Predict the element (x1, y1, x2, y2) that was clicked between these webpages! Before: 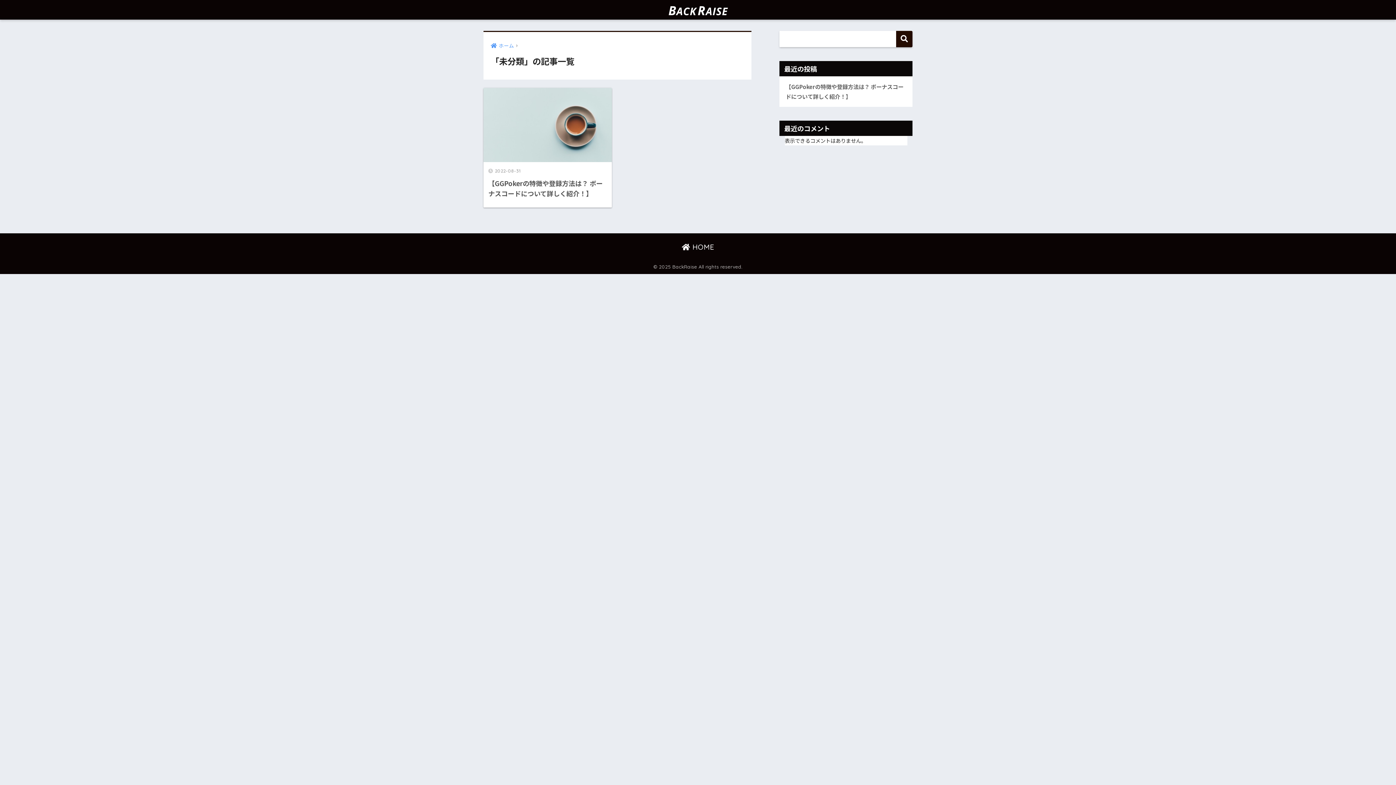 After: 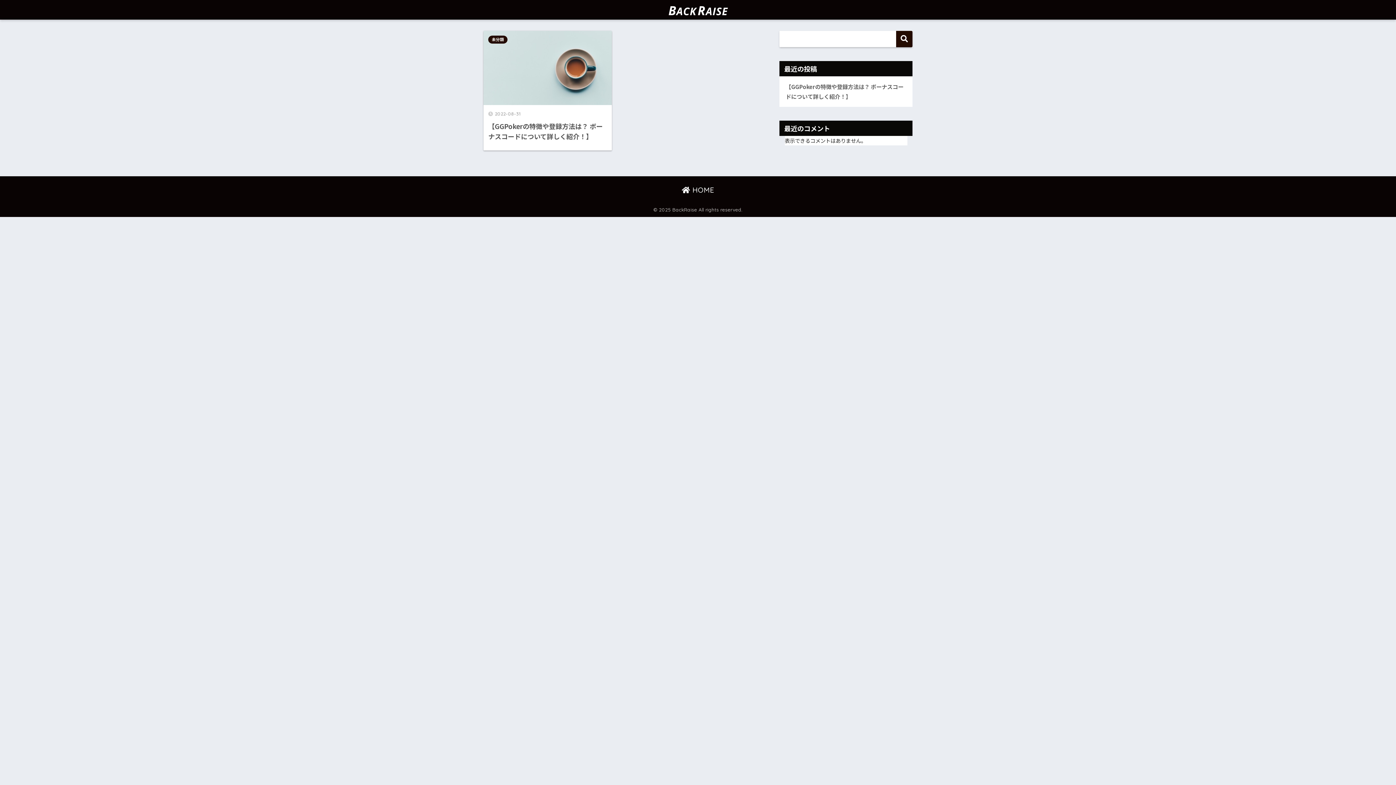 Action: bbox: (682, 242, 714, 251) label:  HOME